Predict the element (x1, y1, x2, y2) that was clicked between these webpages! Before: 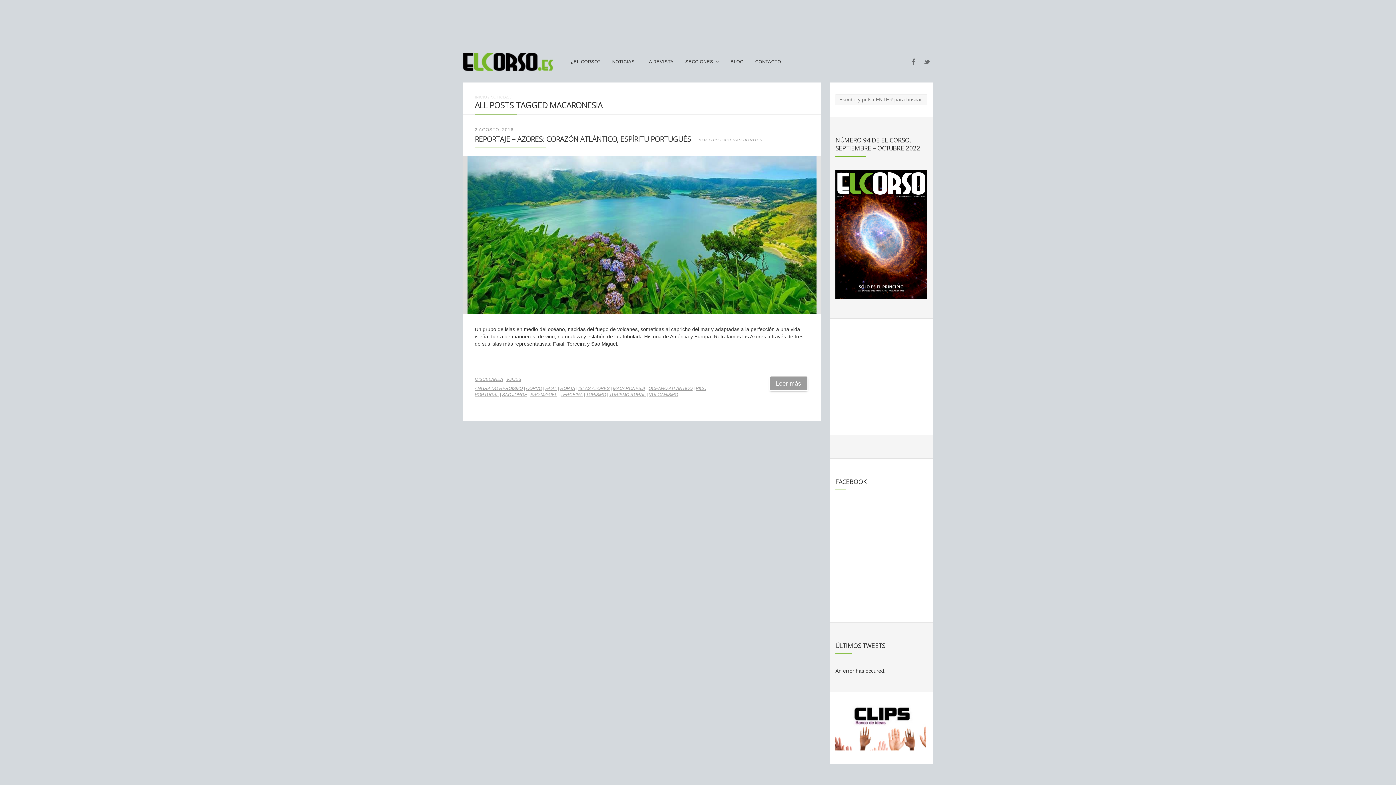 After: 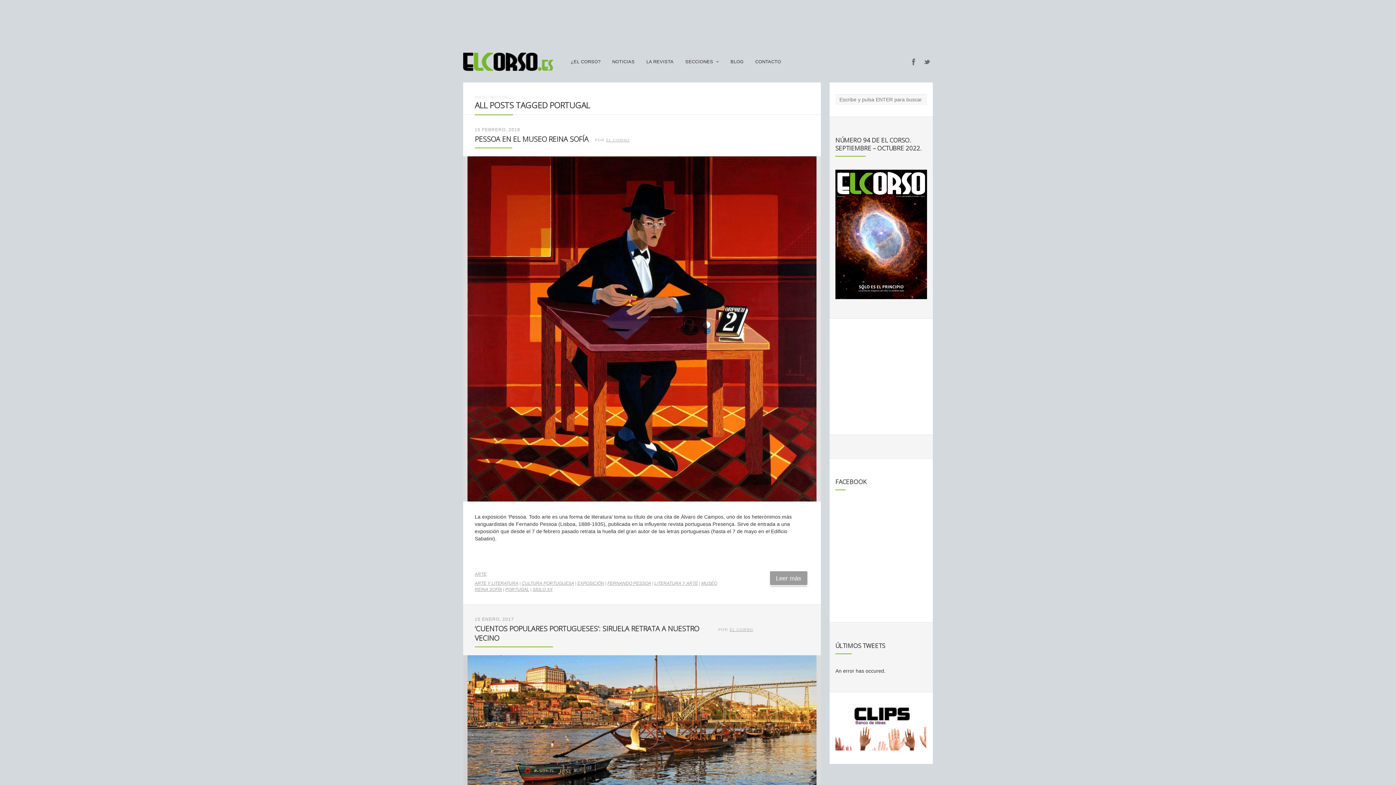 Action: bbox: (474, 392, 498, 397) label: PORTUGAL